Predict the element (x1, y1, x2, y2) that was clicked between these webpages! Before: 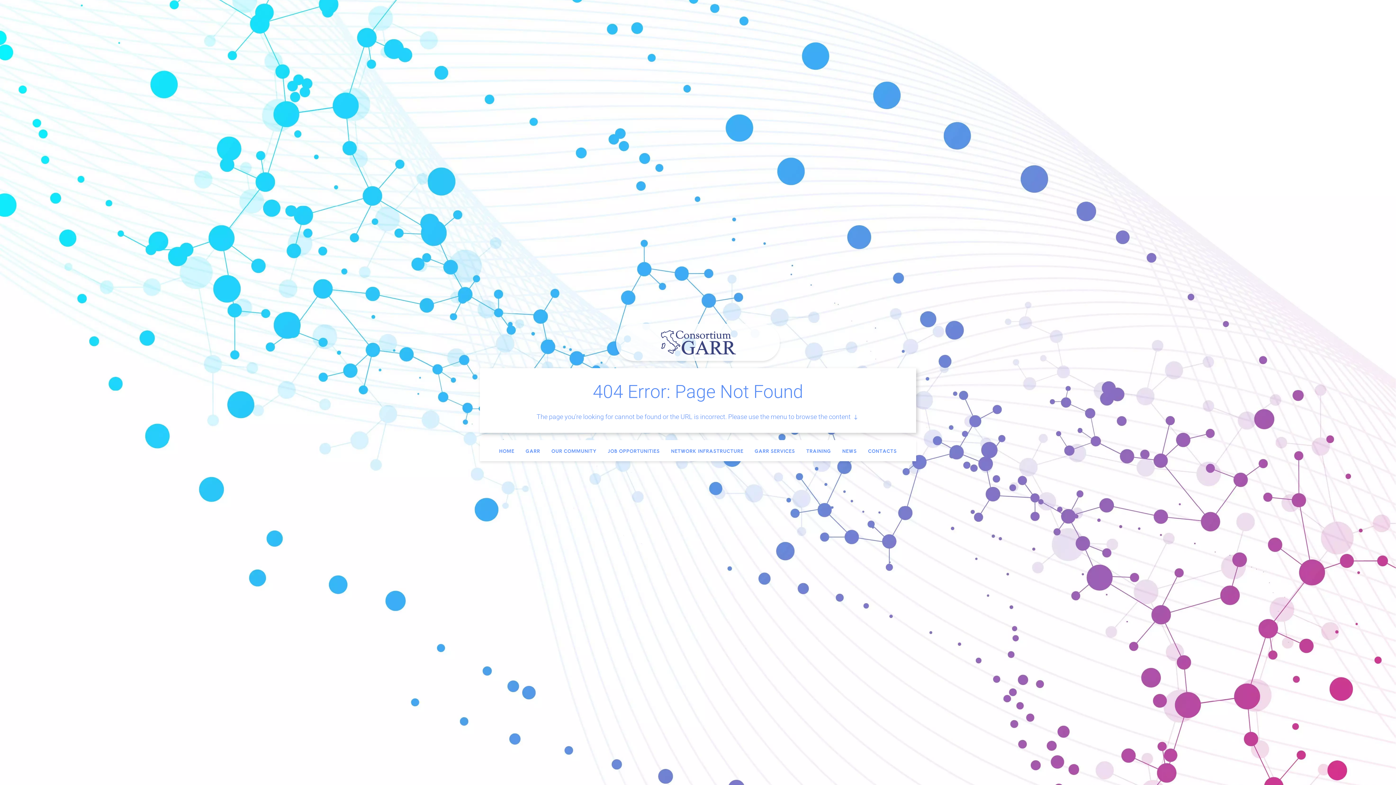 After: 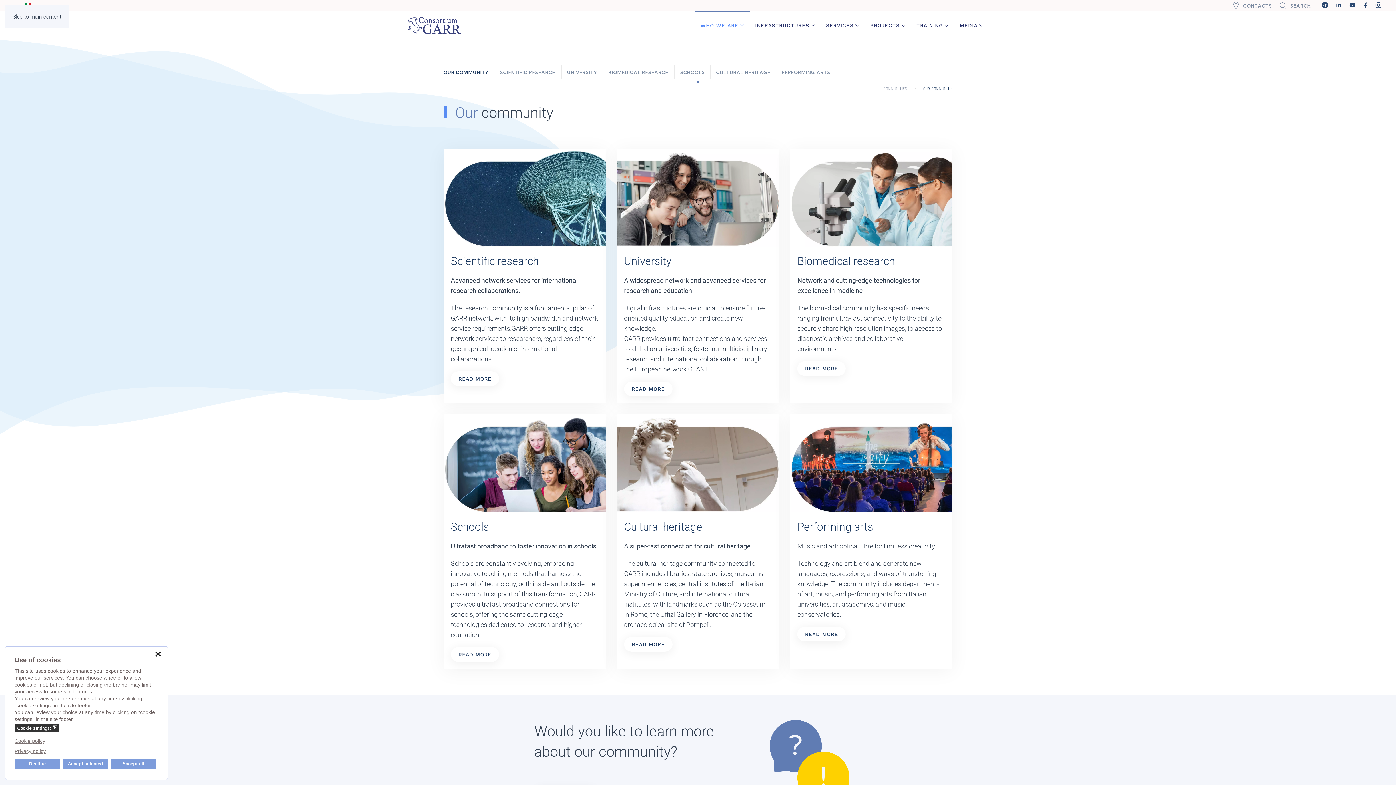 Action: bbox: (551, 447, 596, 454) label: OUR COMMUNITY